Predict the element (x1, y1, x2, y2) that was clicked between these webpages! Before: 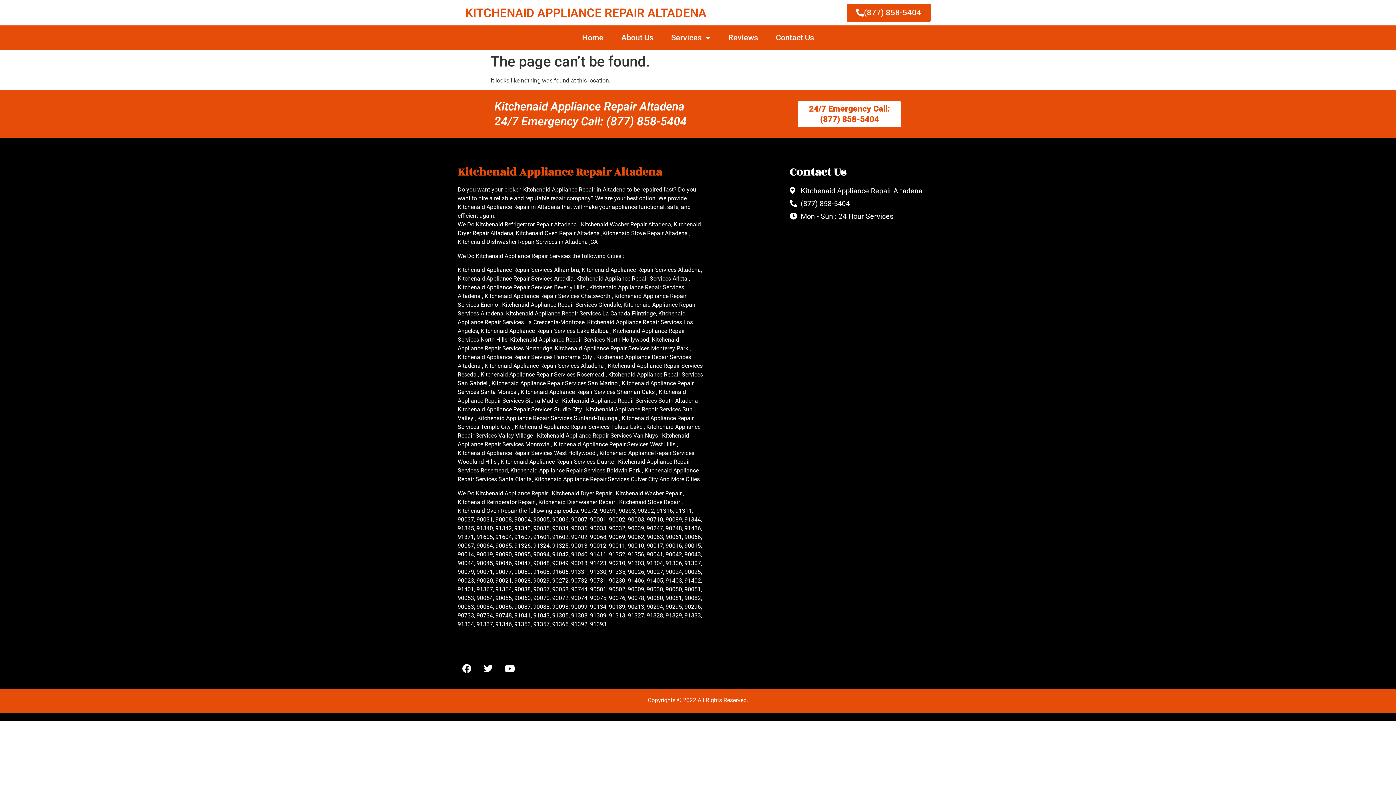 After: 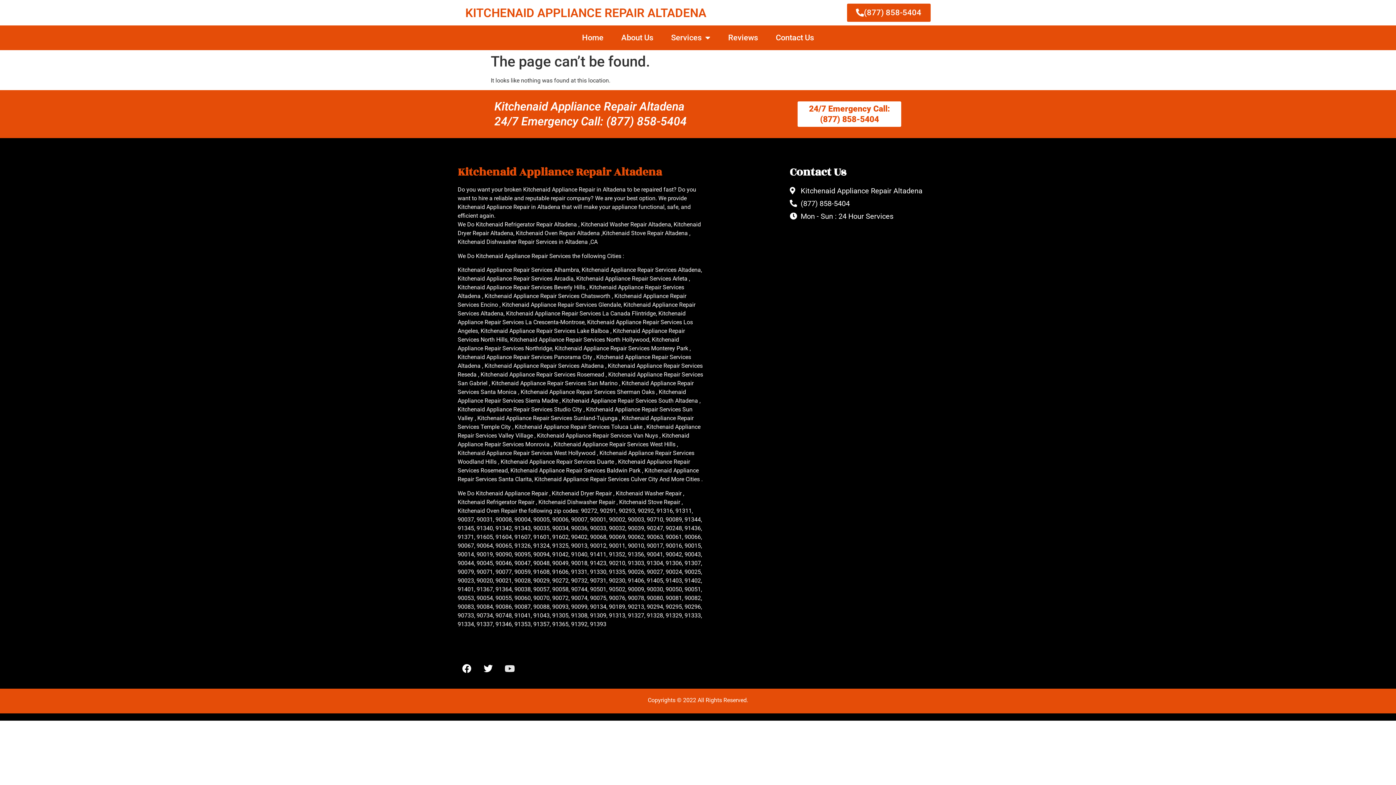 Action: bbox: (500, 659, 518, 678) label: Youtube